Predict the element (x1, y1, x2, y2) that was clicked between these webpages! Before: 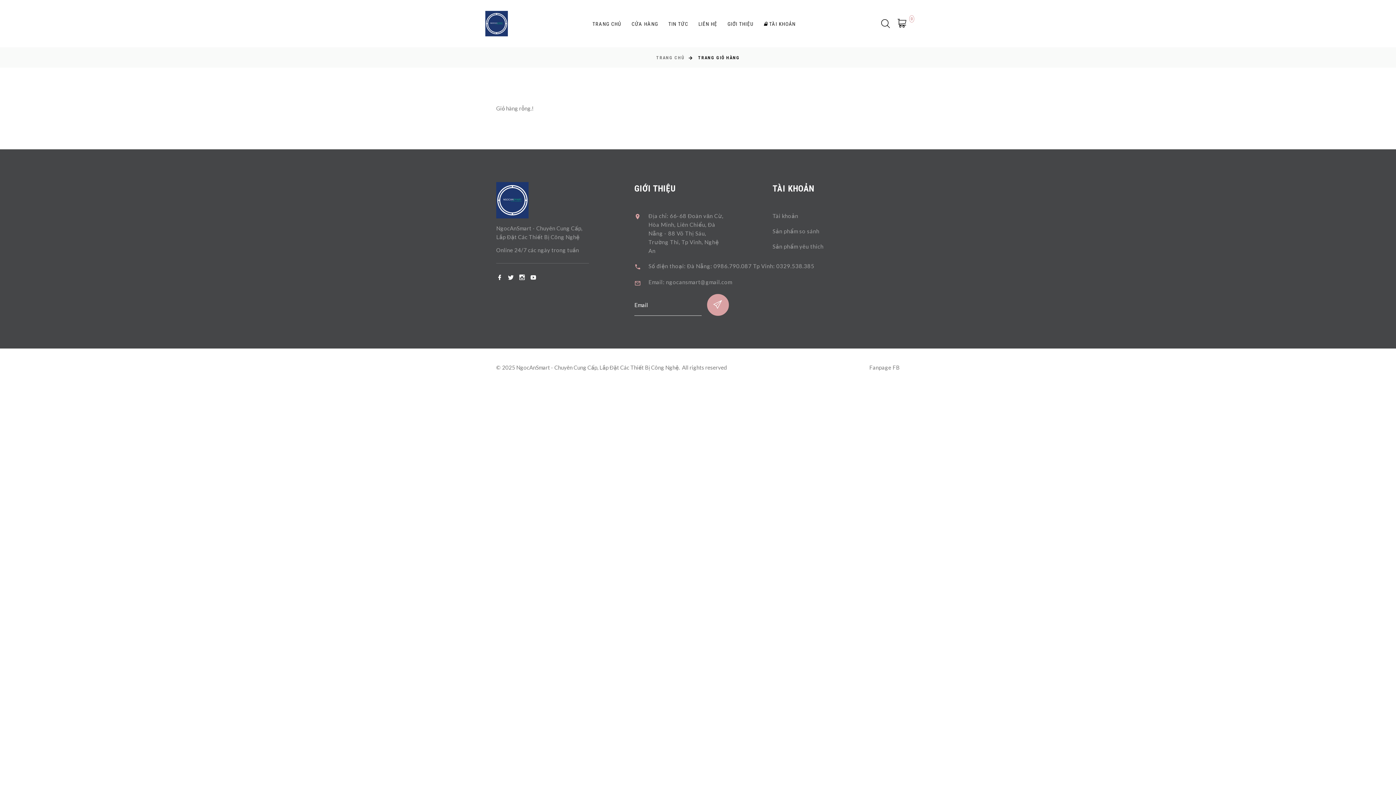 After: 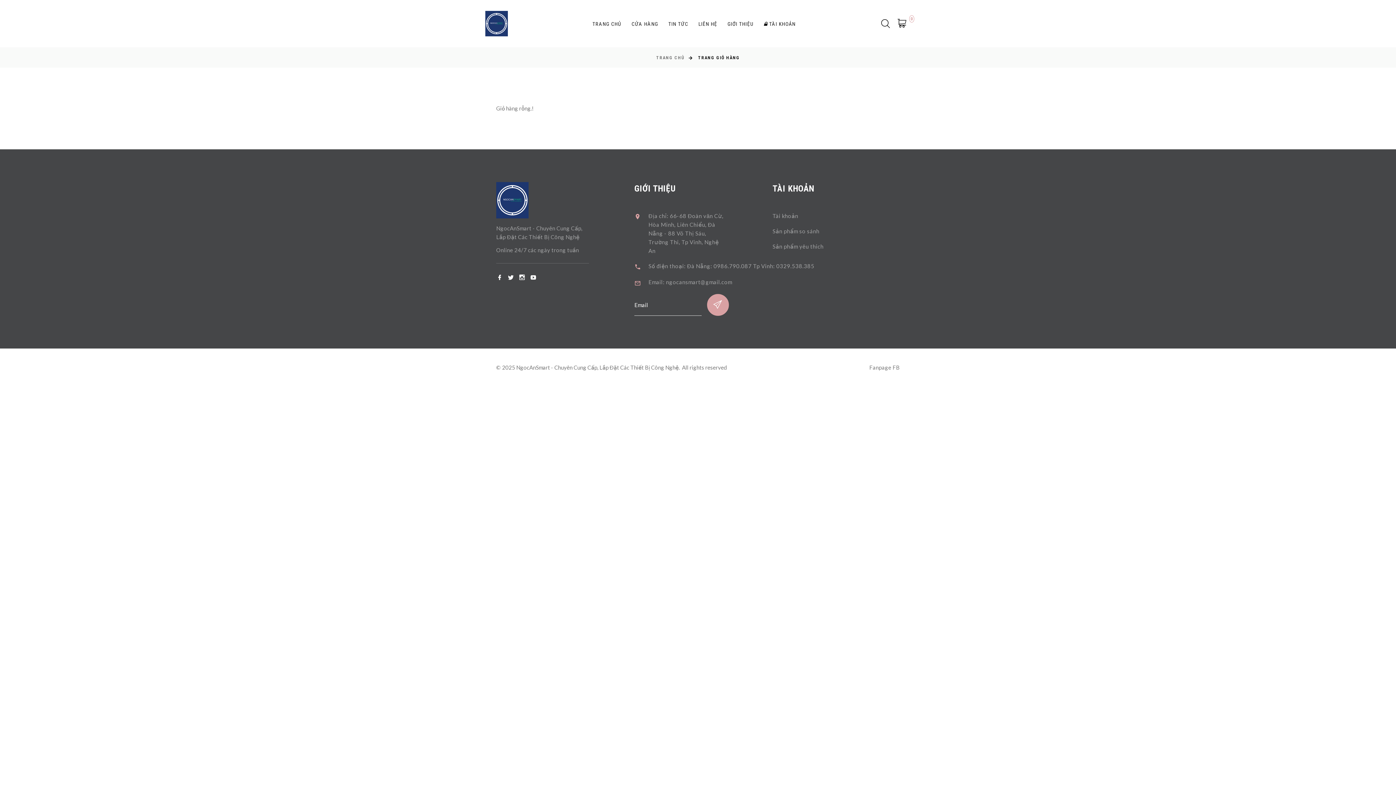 Action: bbox: (897, 20, 910, 27) label: 0